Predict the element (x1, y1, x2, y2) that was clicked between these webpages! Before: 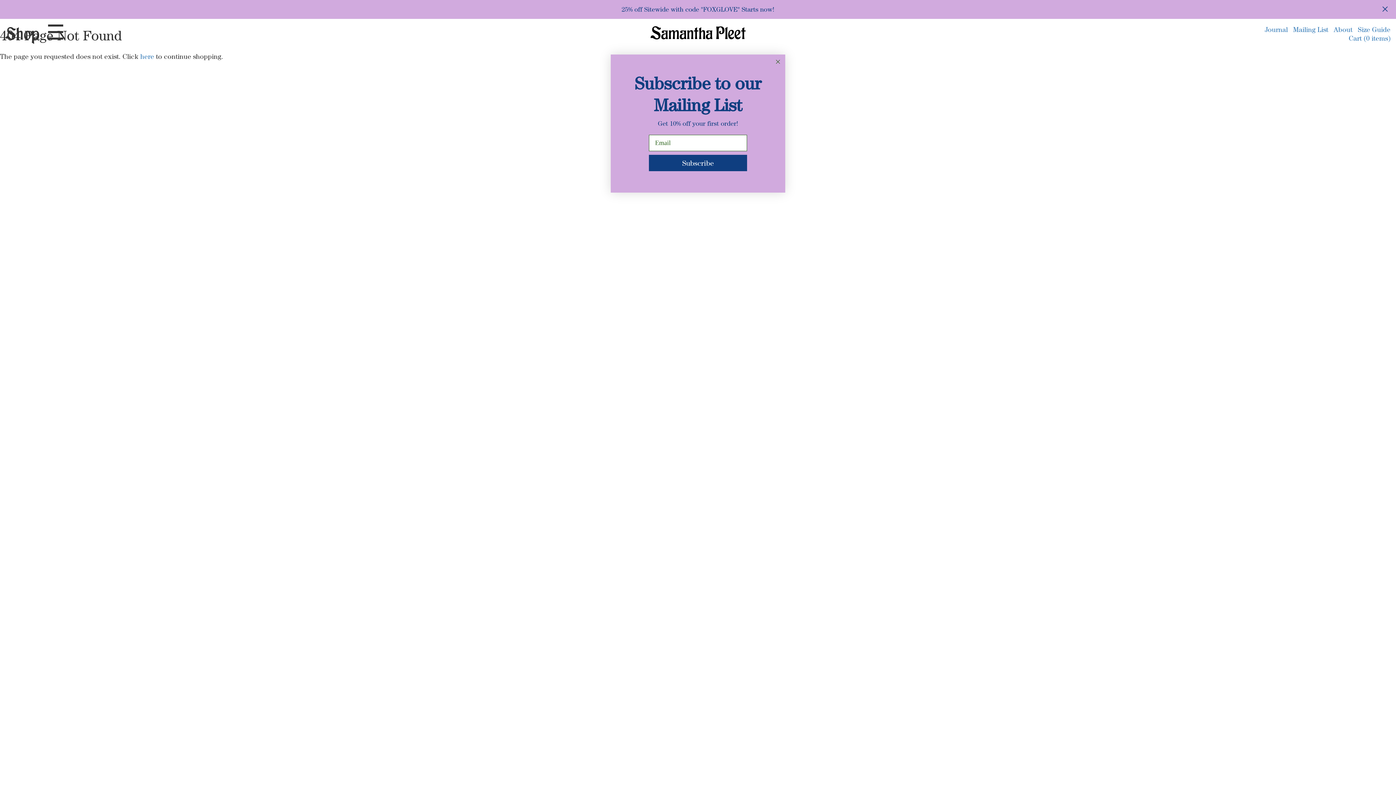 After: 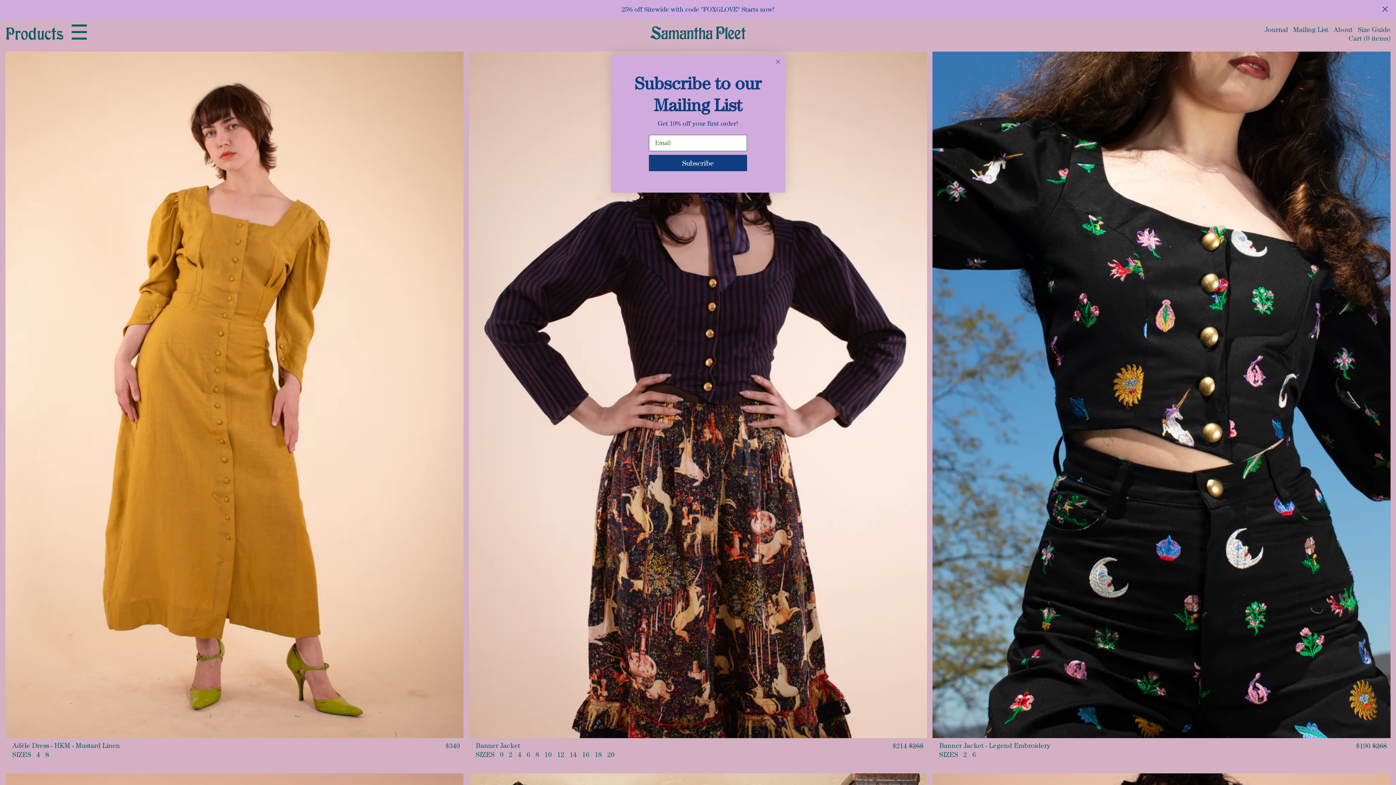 Action: bbox: (140, 52, 154, 60) label: here